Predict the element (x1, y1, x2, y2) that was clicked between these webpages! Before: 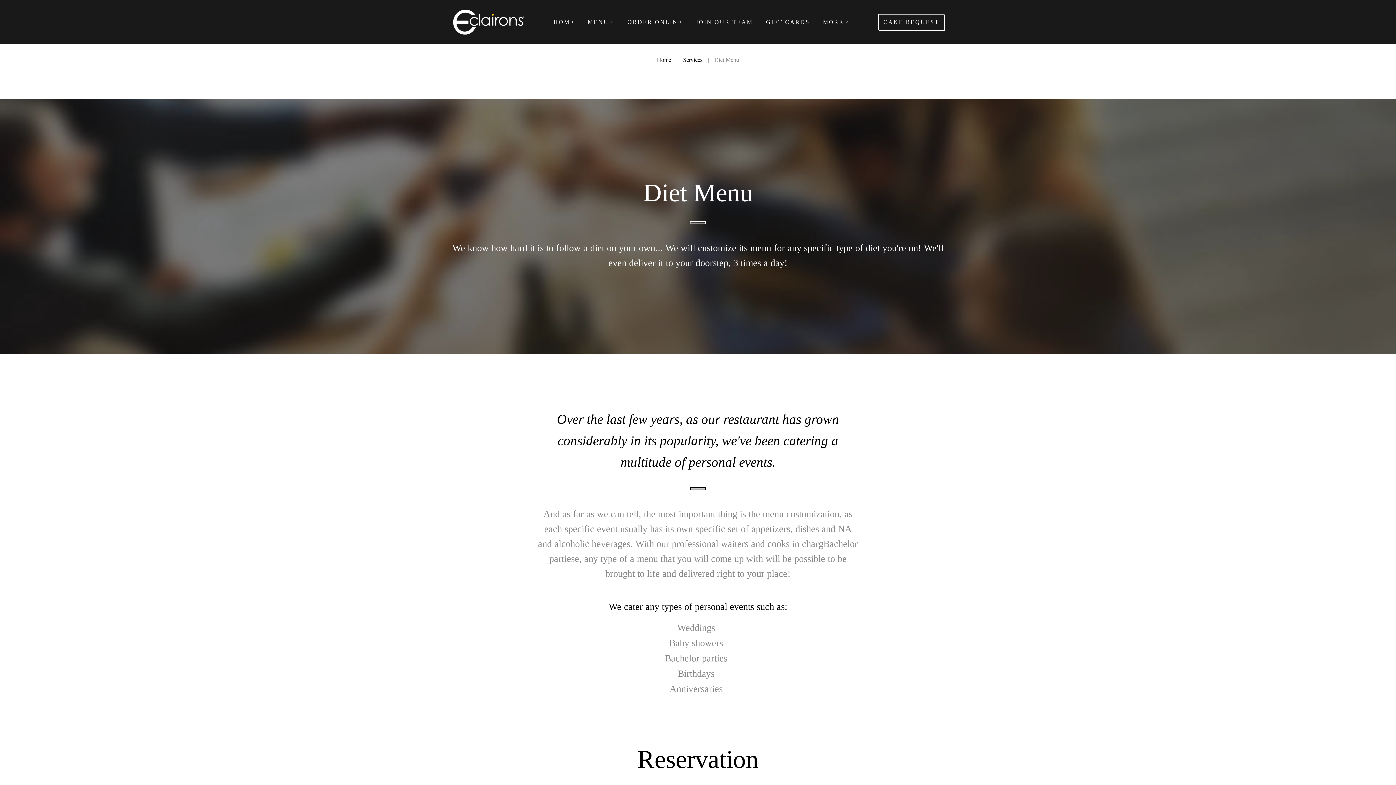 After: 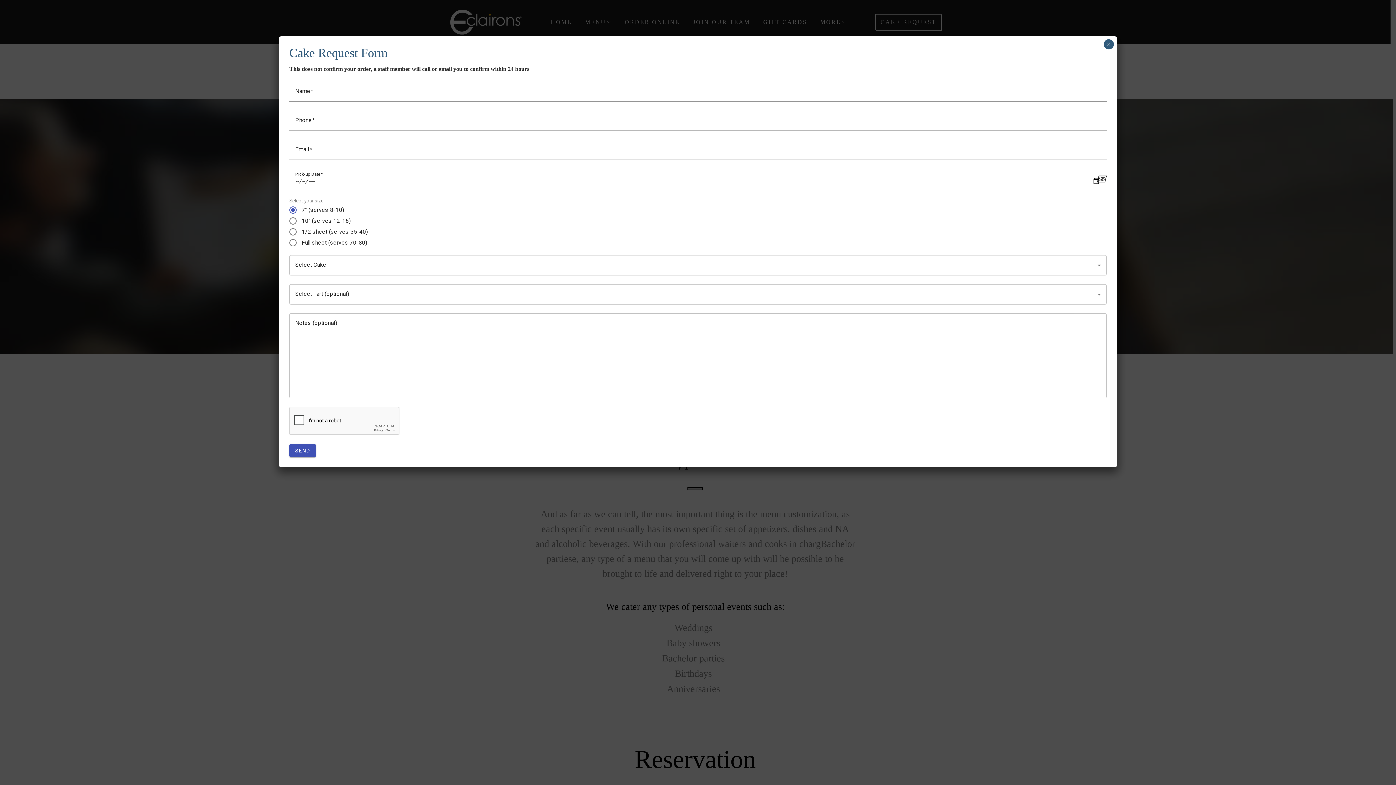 Action: label: CAKE REQUEST bbox: (878, 14, 944, 30)